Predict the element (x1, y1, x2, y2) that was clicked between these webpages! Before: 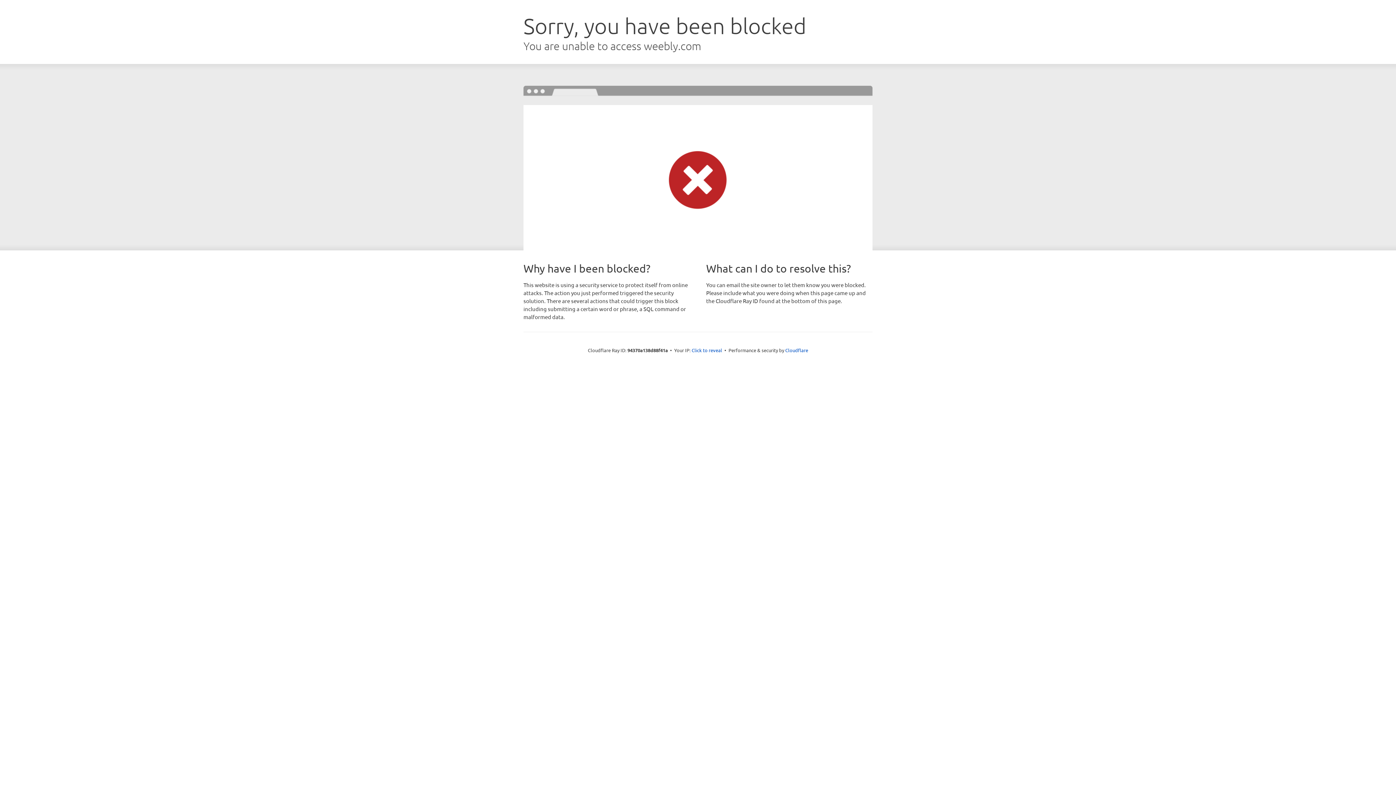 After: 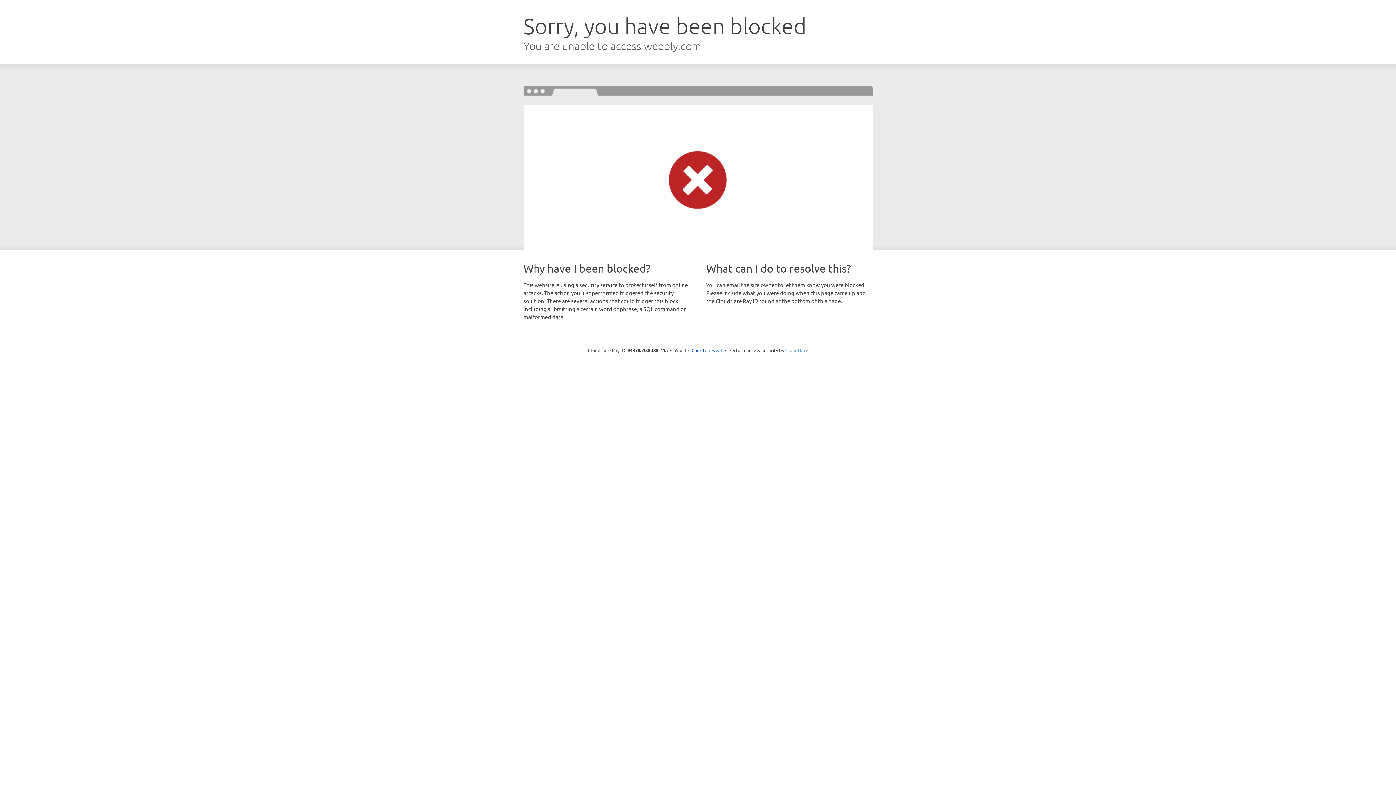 Action: label: Cloudflare bbox: (785, 347, 808, 353)